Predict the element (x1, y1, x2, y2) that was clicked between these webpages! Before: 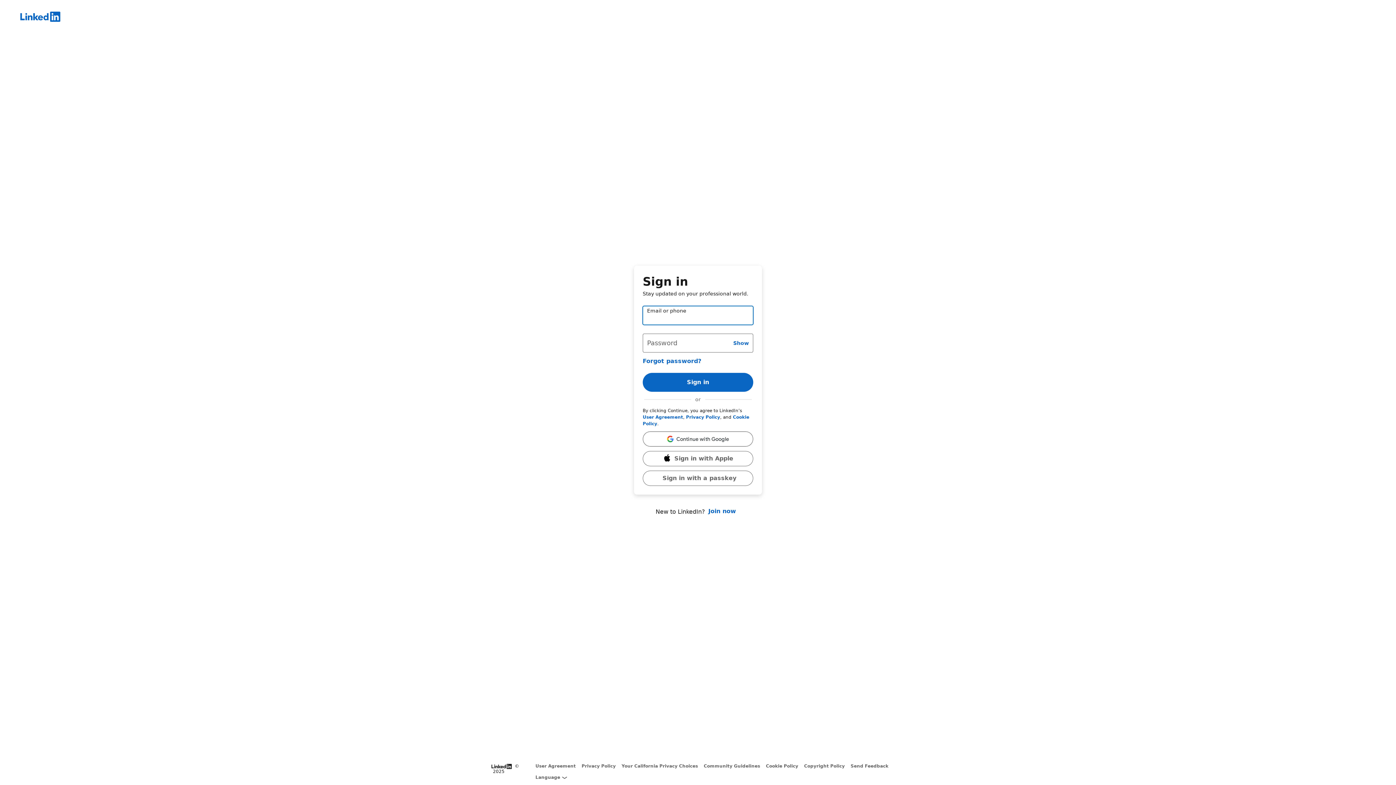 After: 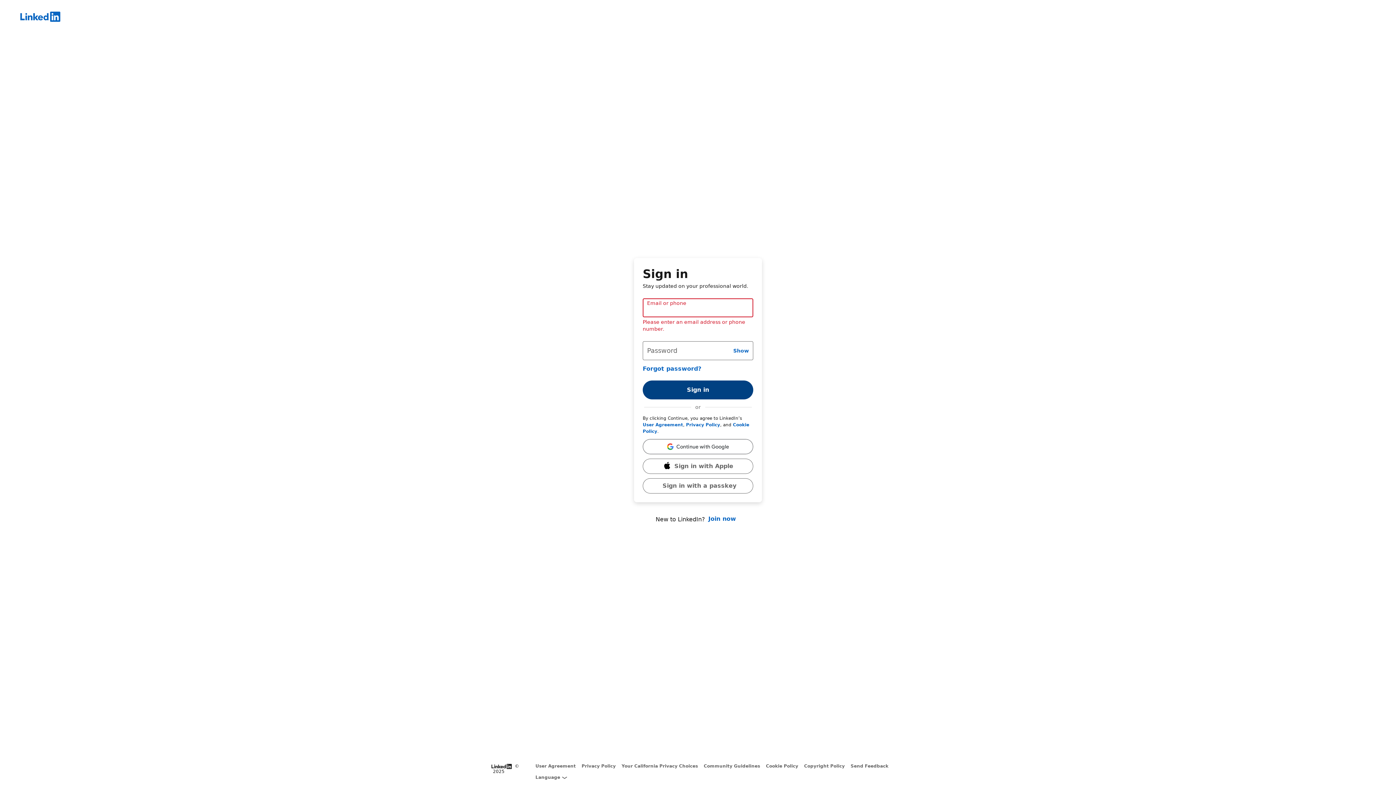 Action: label: Sign in bbox: (642, 372, 753, 391)